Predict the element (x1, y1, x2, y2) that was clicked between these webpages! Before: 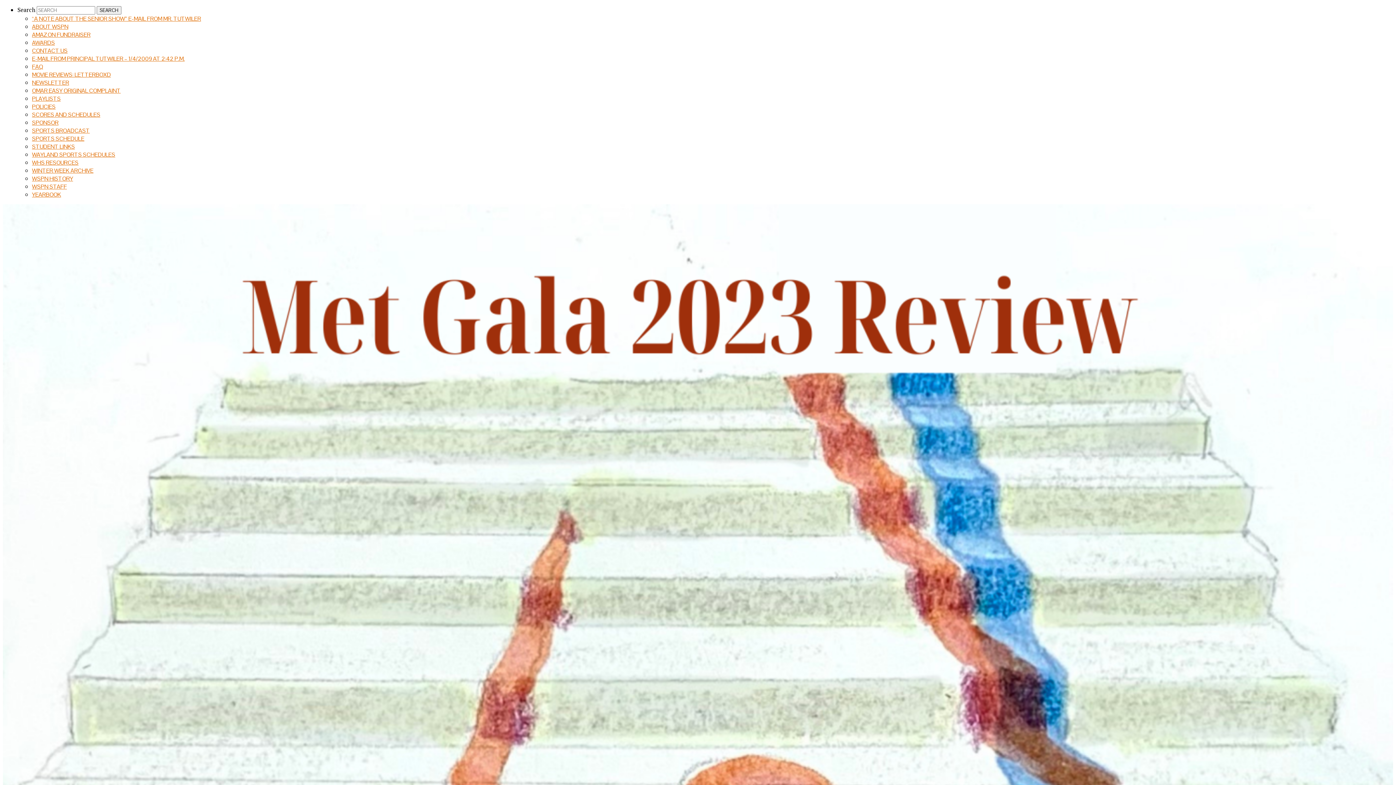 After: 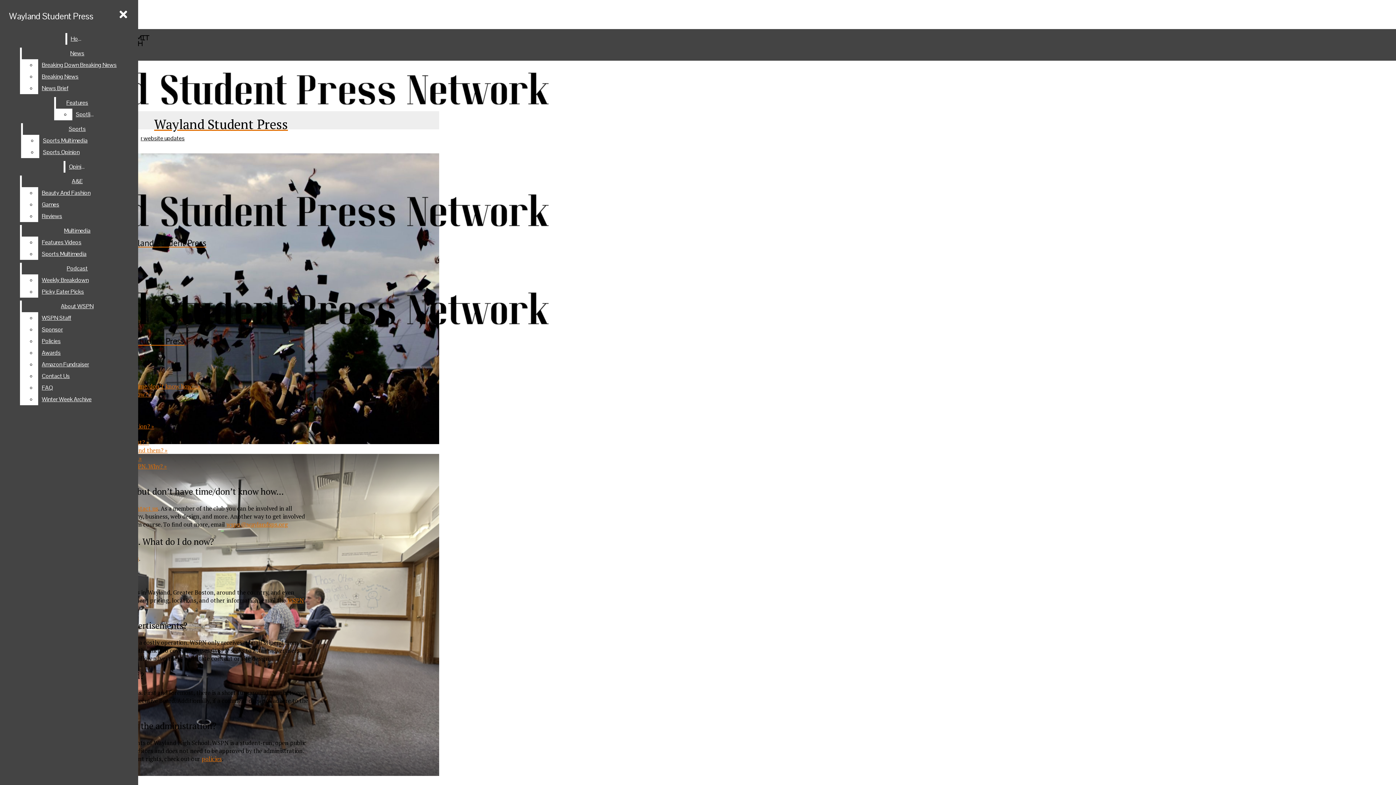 Action: bbox: (32, 62, 42, 70) label: FAQ